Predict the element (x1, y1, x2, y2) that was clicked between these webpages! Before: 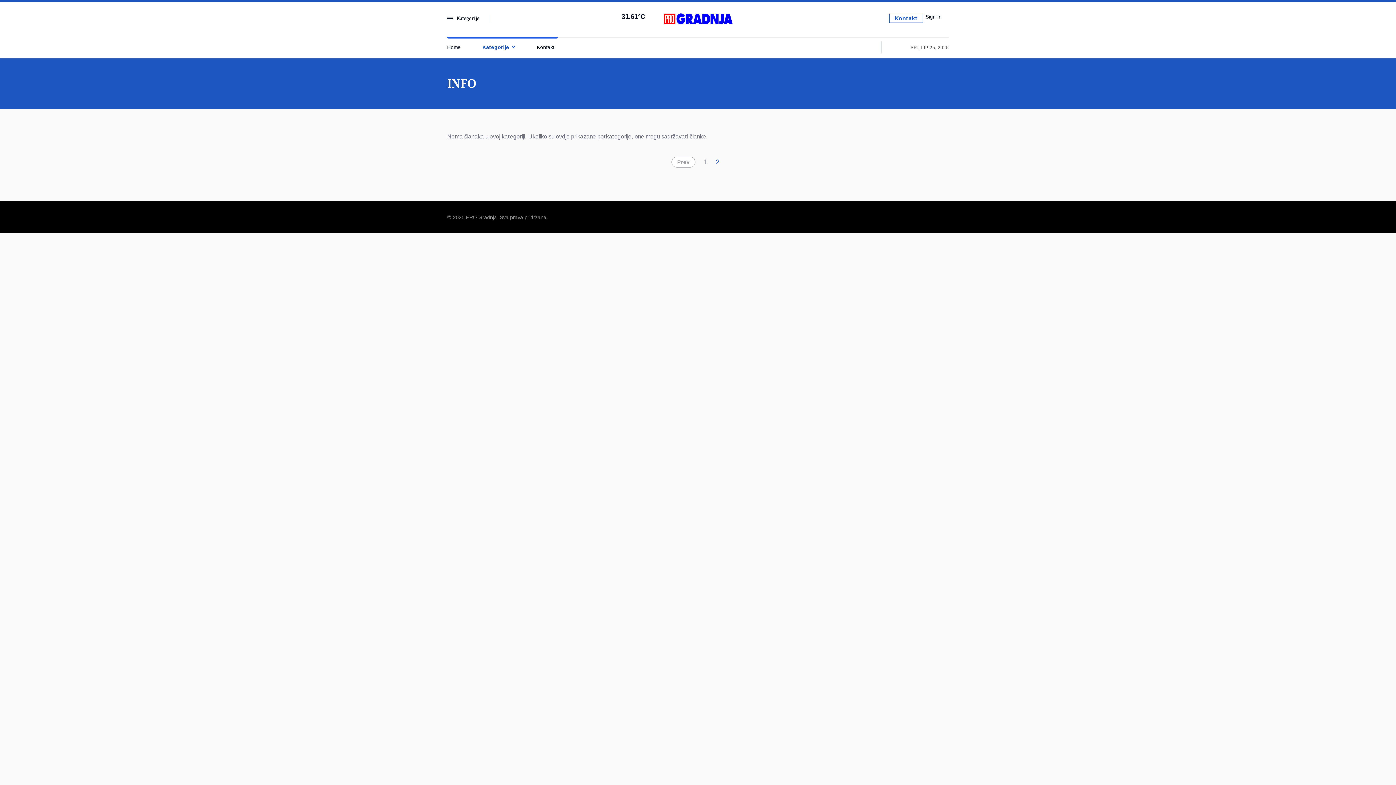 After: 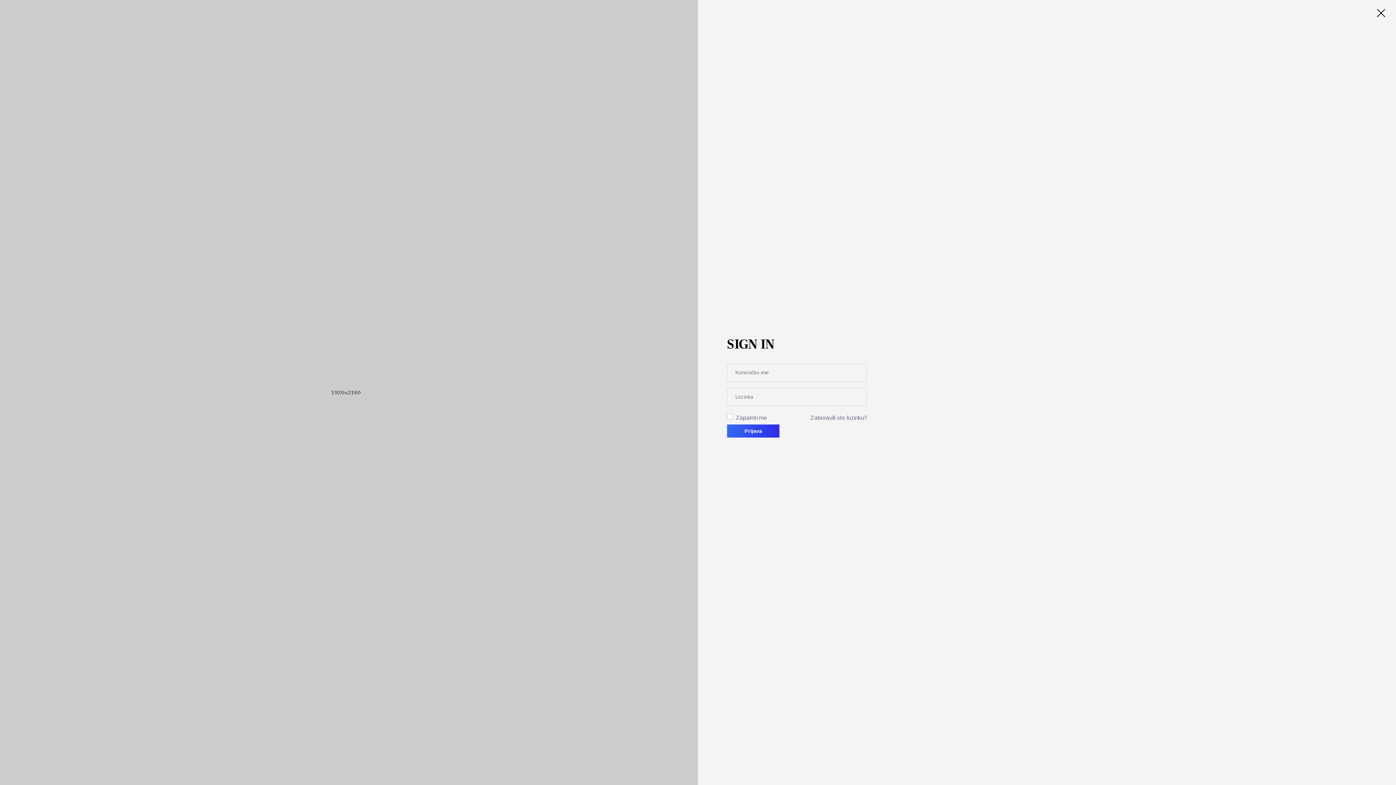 Action: bbox: (923, 14, 941, 19) label: Sign In